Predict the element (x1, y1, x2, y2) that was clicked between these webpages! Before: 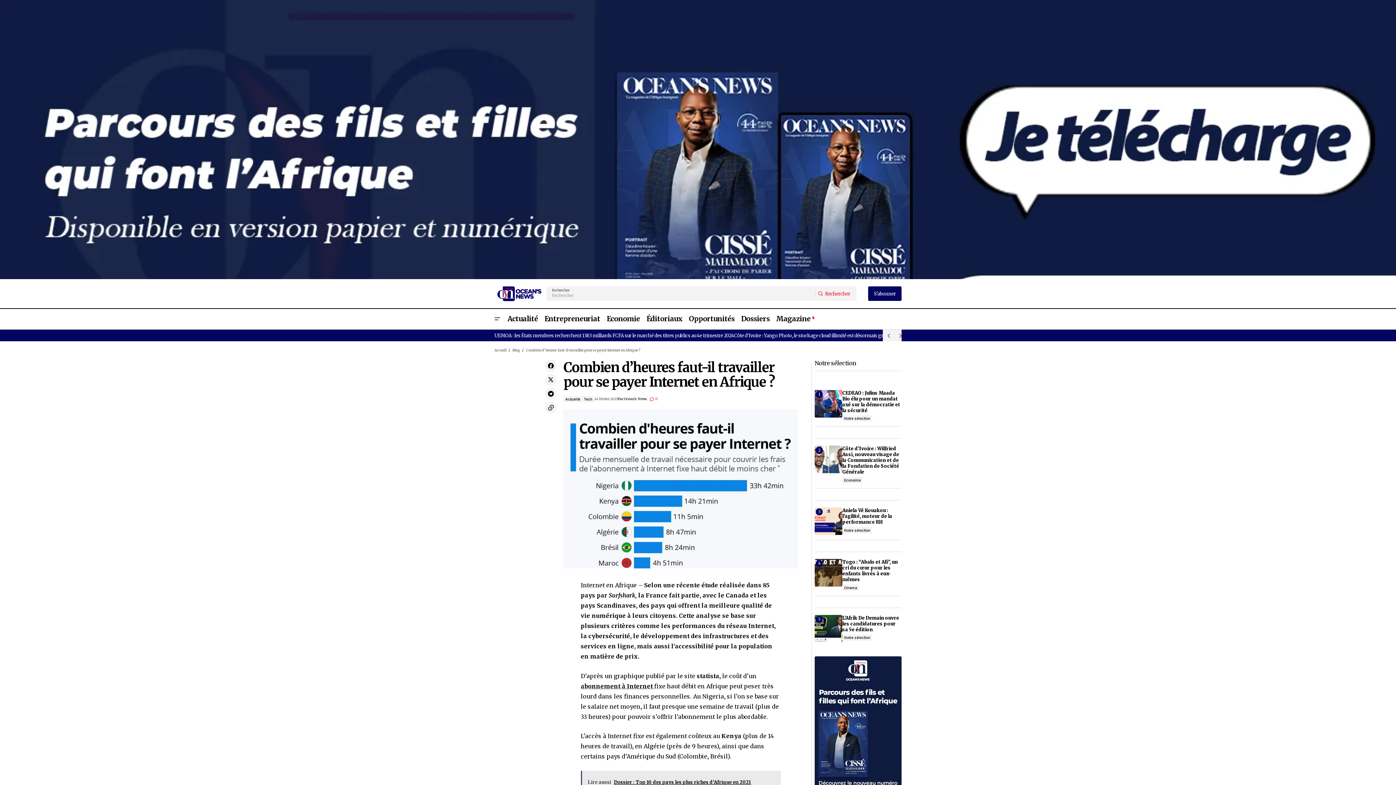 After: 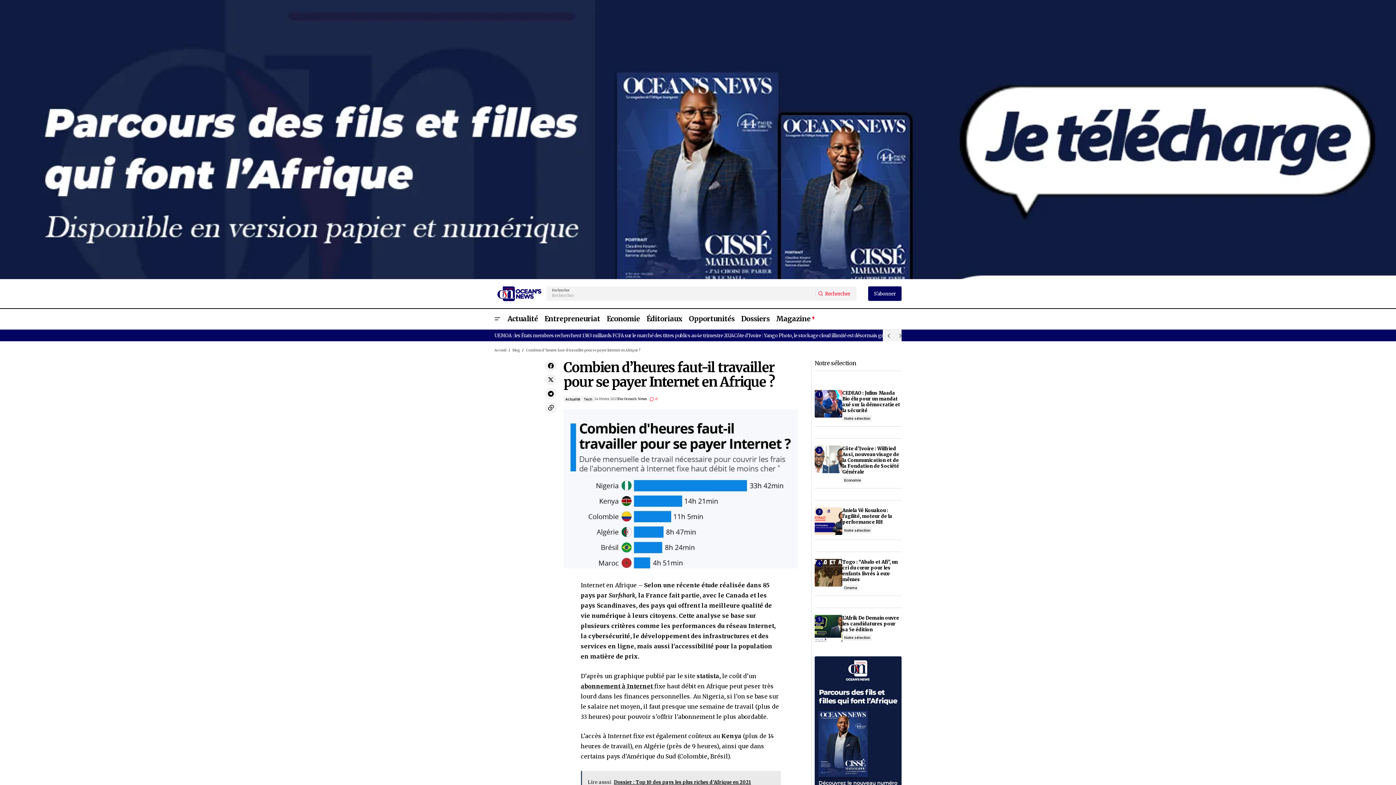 Action: bbox: (0, 0, 1745, 349)